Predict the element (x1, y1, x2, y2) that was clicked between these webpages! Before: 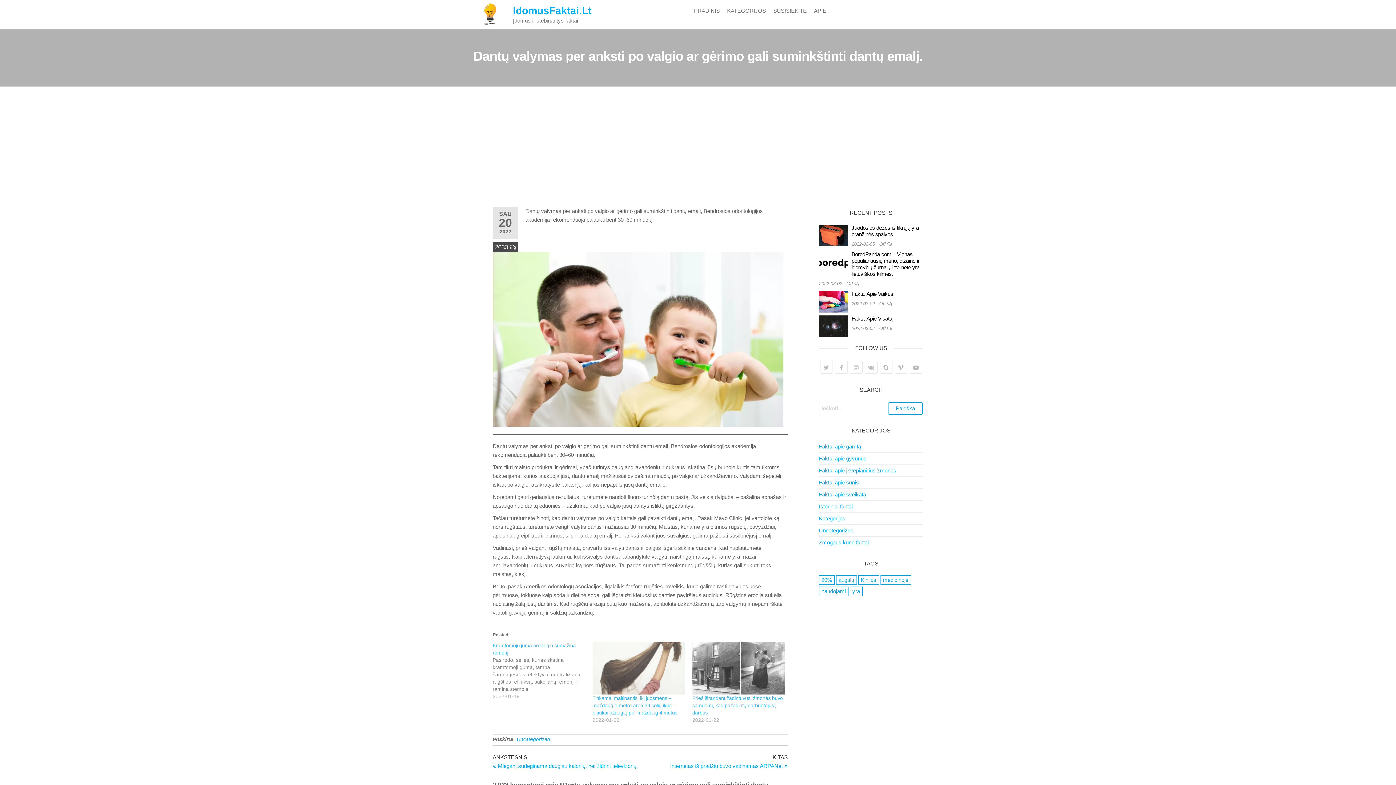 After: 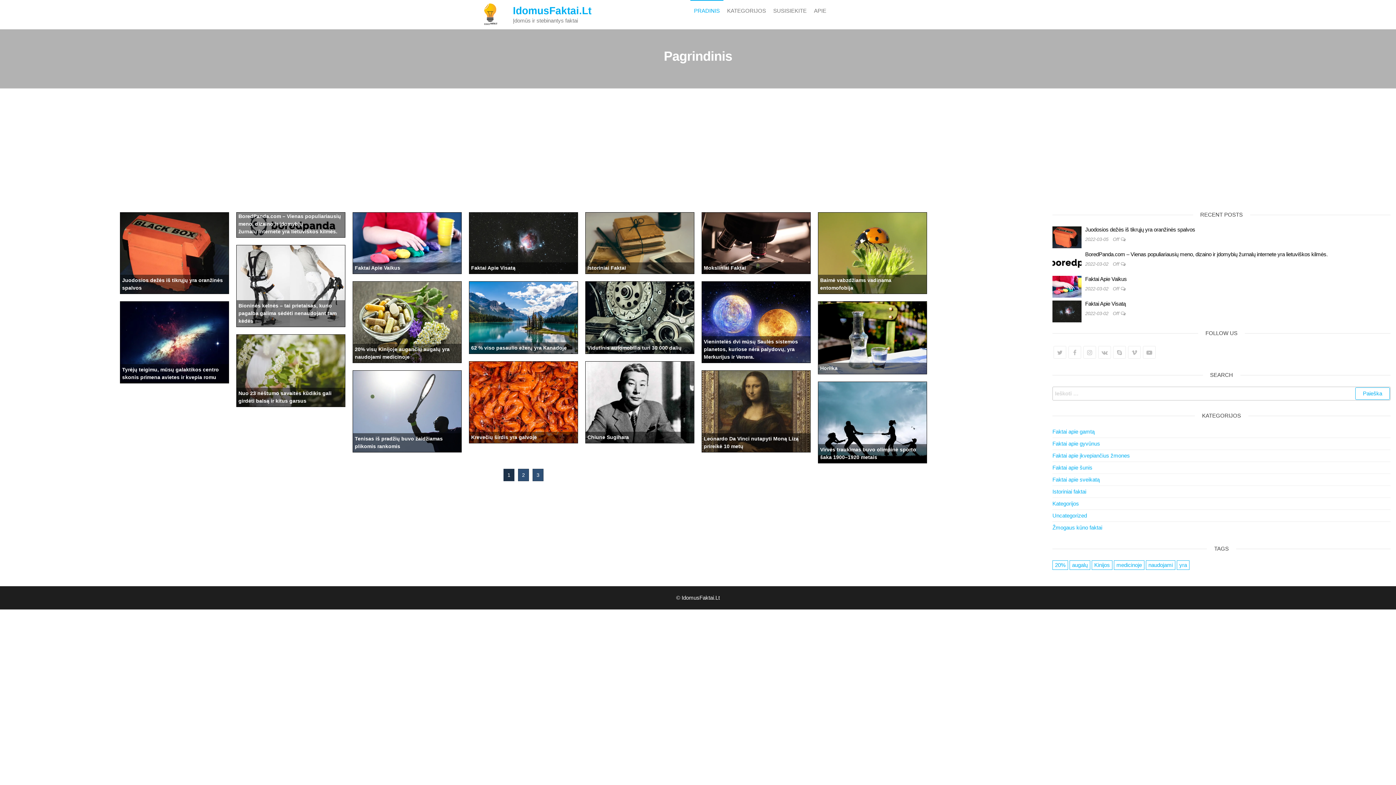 Action: bbox: (472, 10, 507, 17)